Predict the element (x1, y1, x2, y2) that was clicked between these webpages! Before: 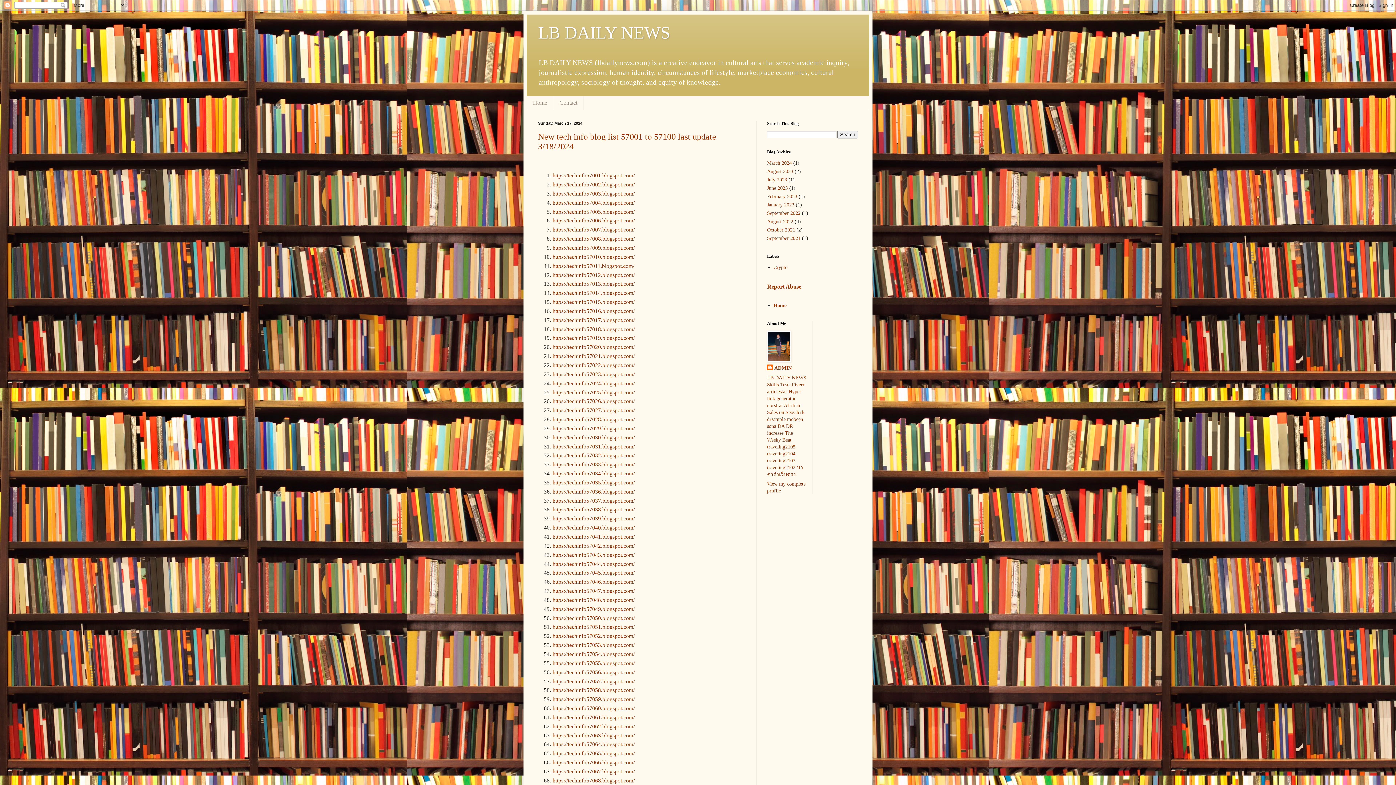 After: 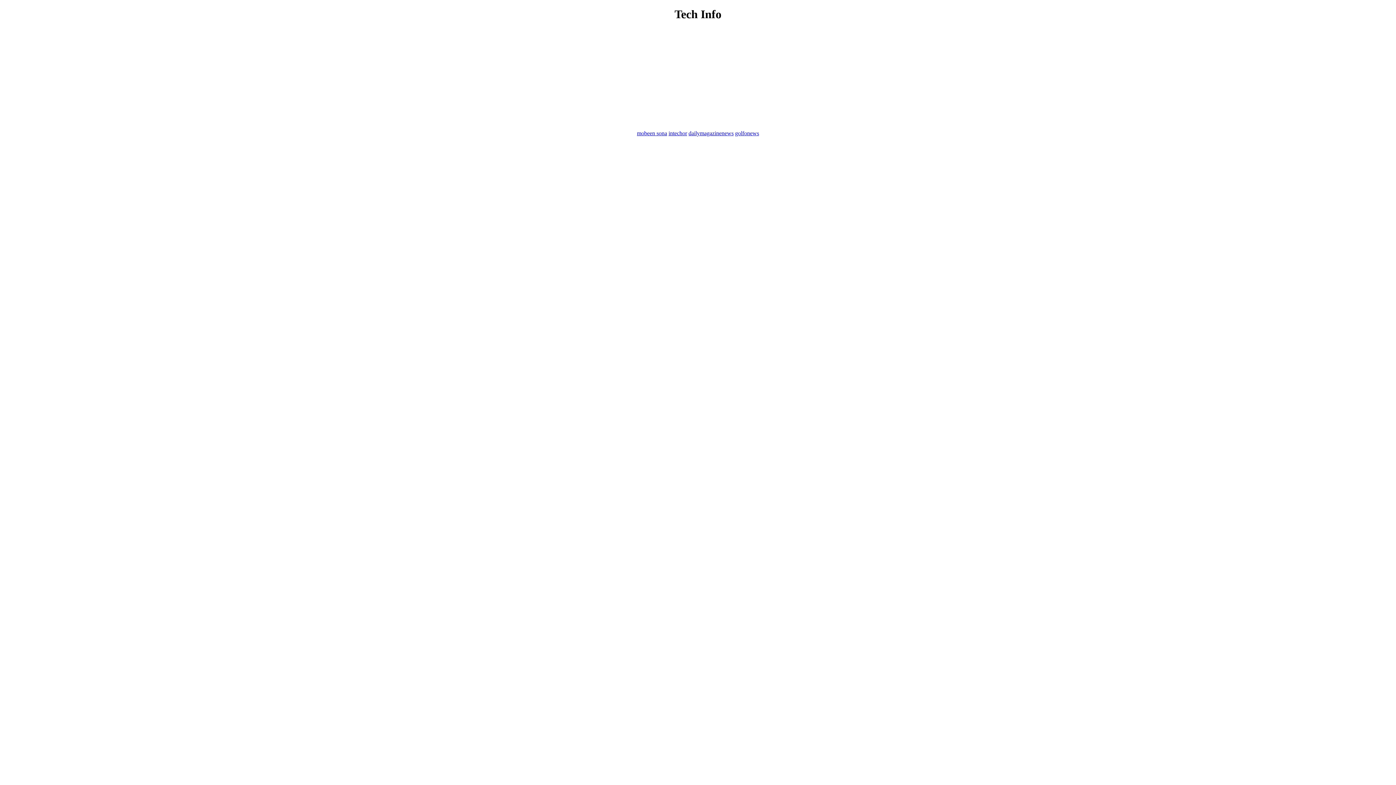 Action: bbox: (552, 642, 634, 648) label: https://techinfo57053.blogspot.com/